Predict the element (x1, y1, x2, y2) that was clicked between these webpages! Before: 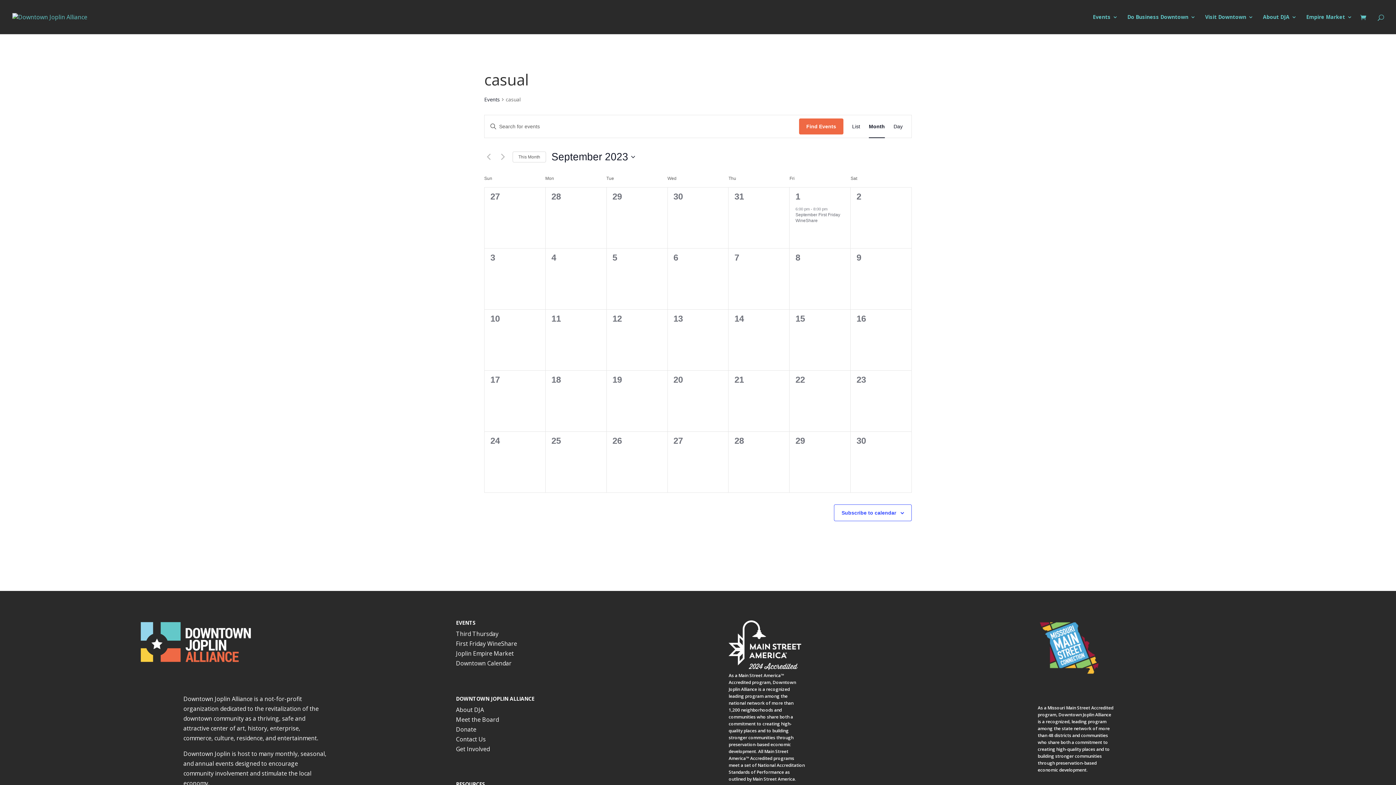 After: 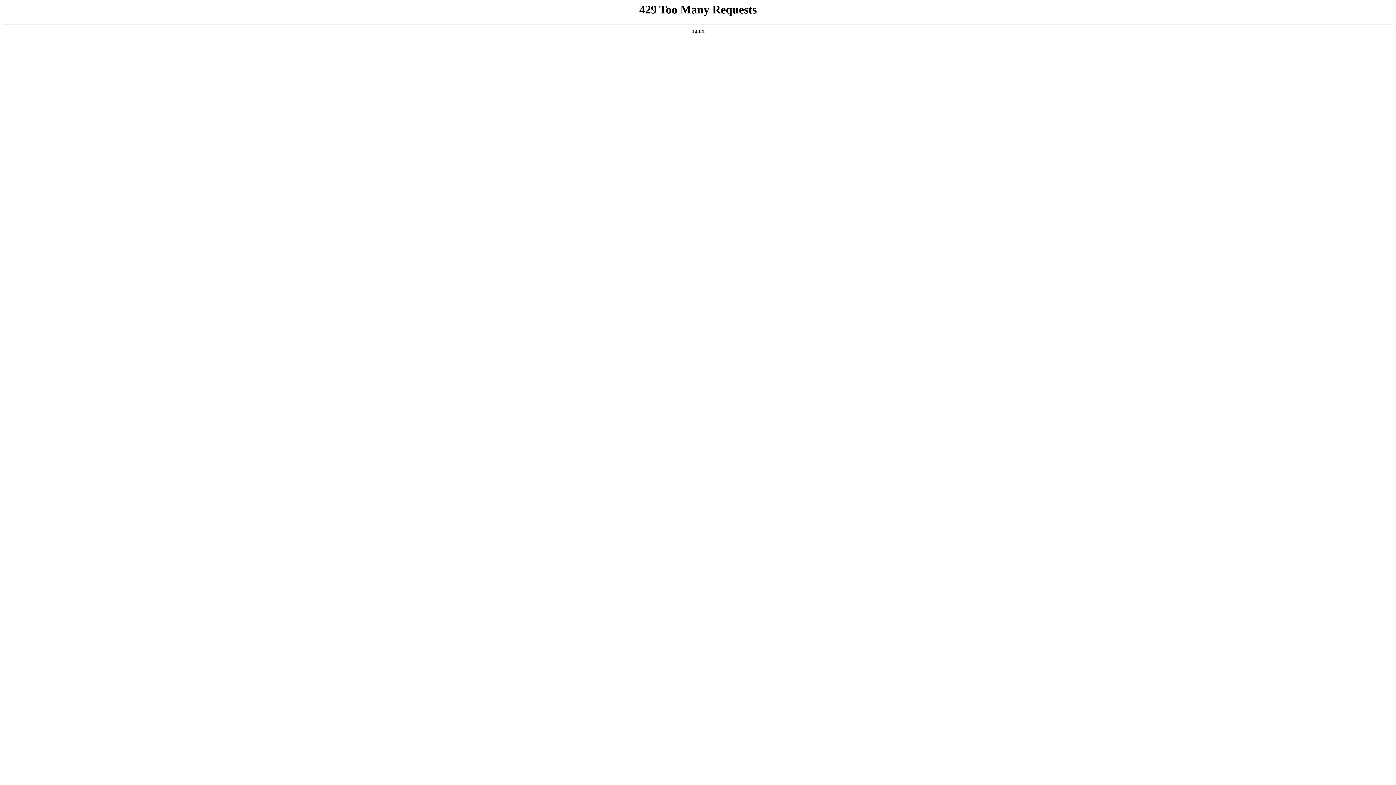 Action: label: Third Thursday bbox: (456, 630, 498, 638)